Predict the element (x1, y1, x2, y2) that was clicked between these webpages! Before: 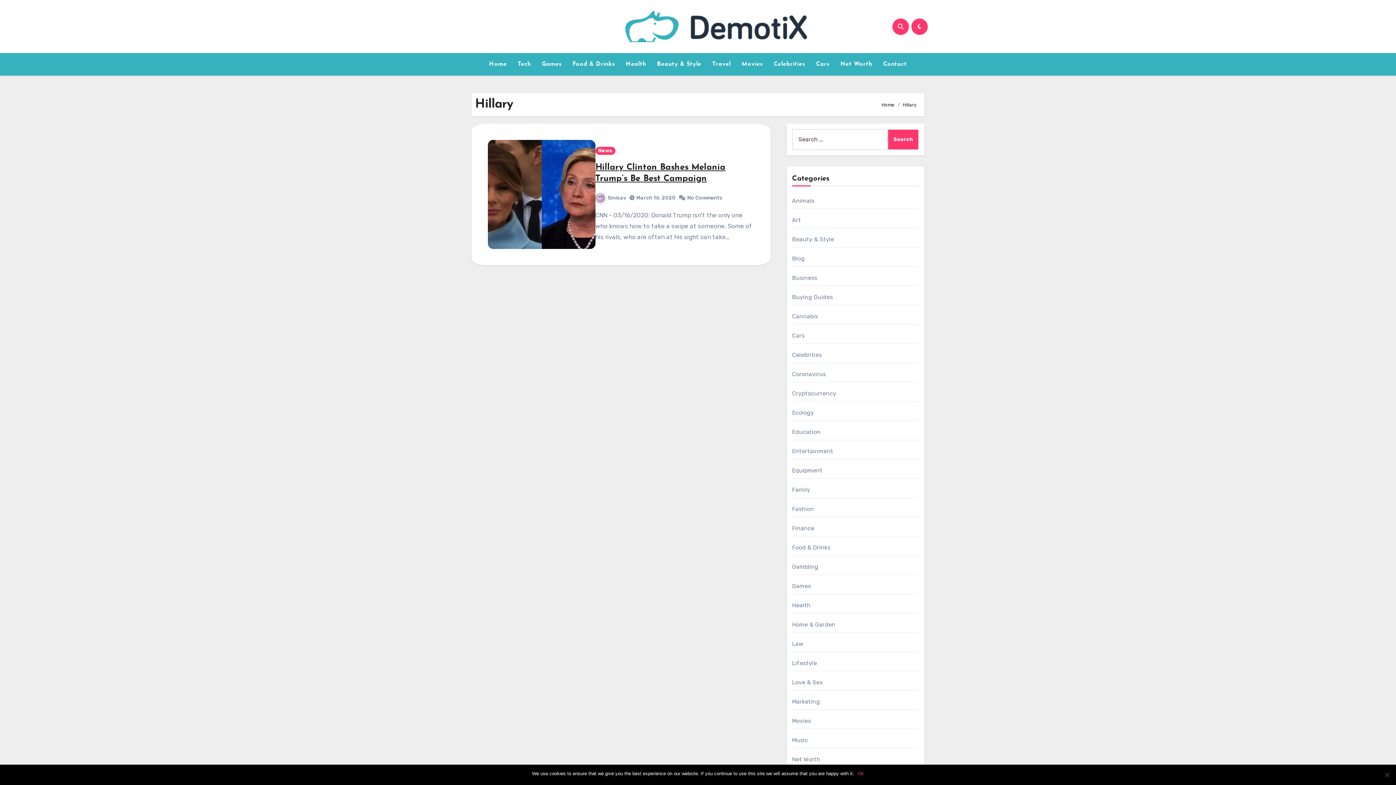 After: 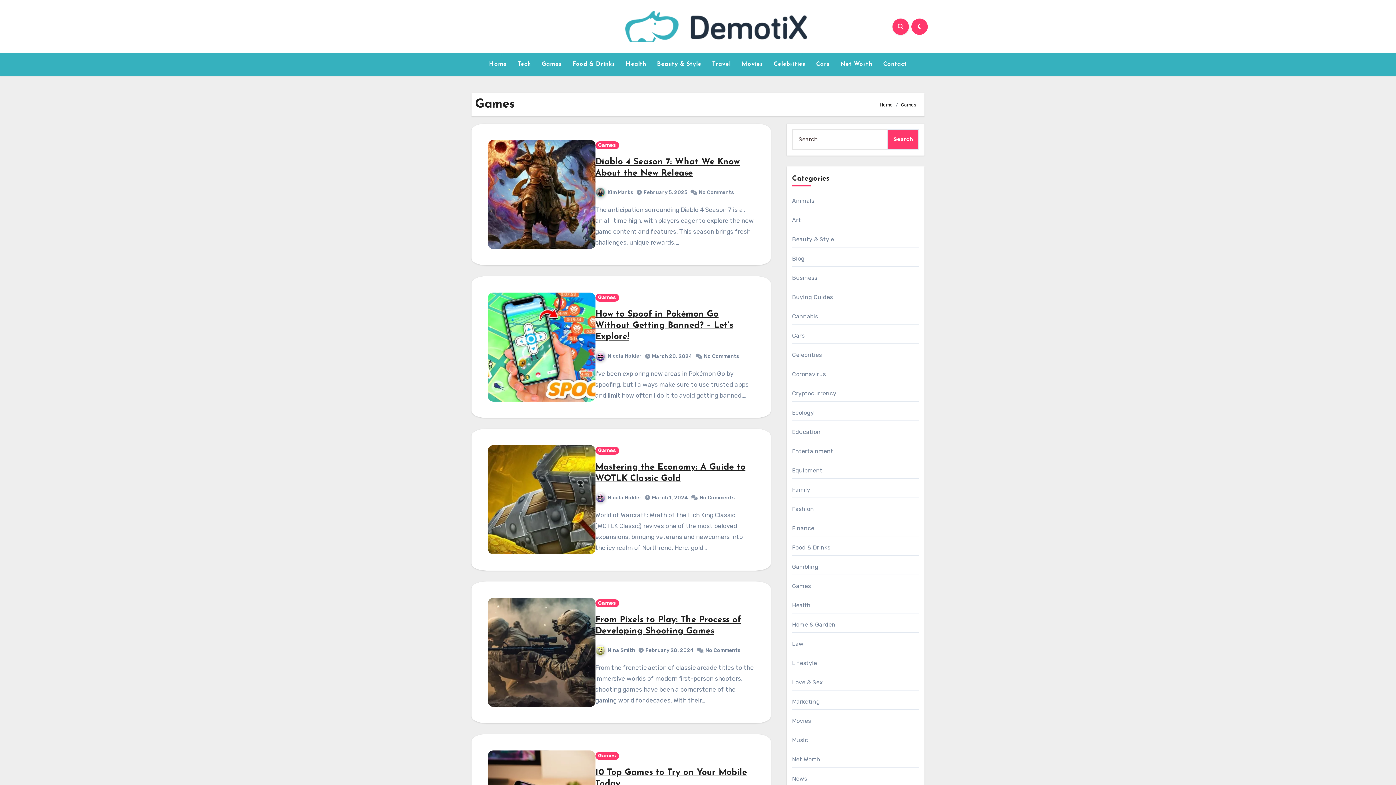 Action: label: Games bbox: (536, 56, 567, 72)